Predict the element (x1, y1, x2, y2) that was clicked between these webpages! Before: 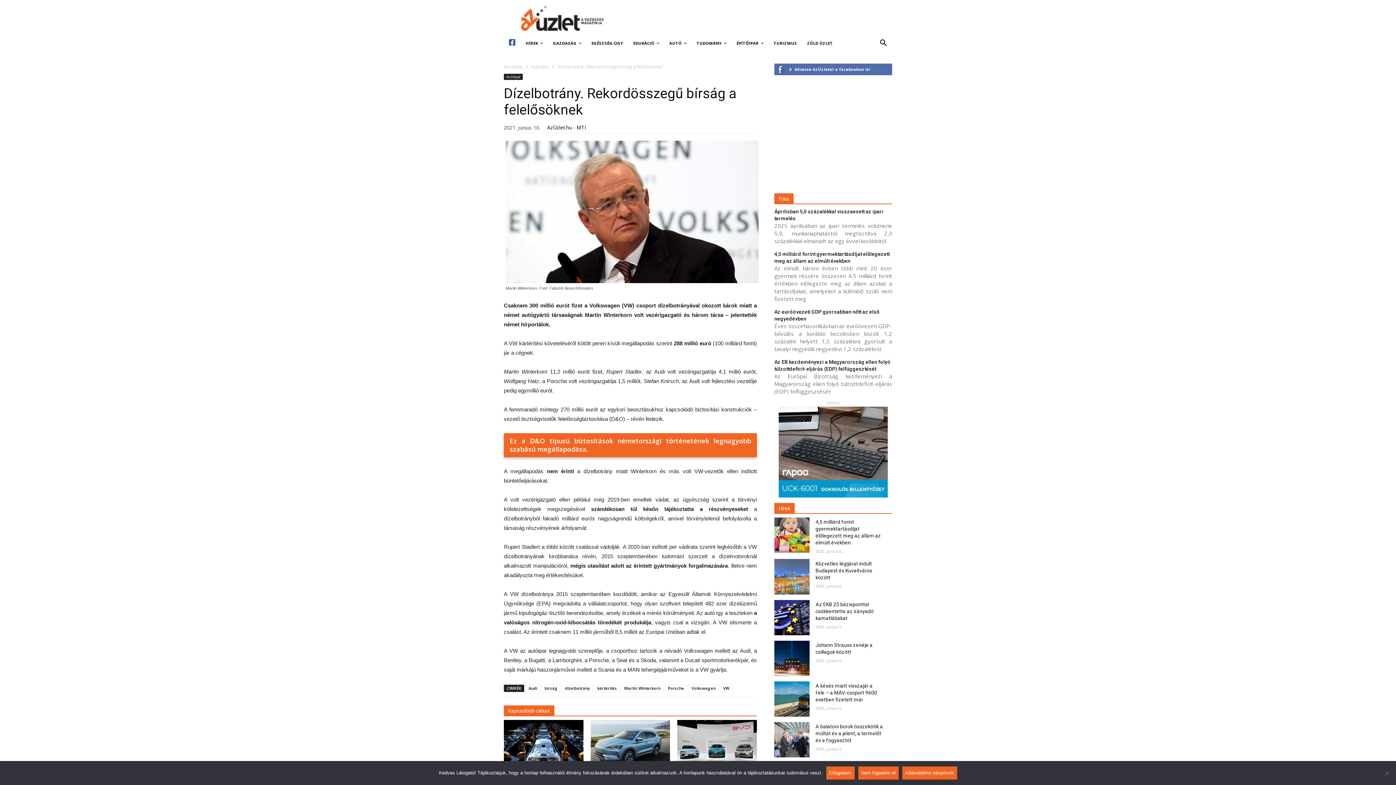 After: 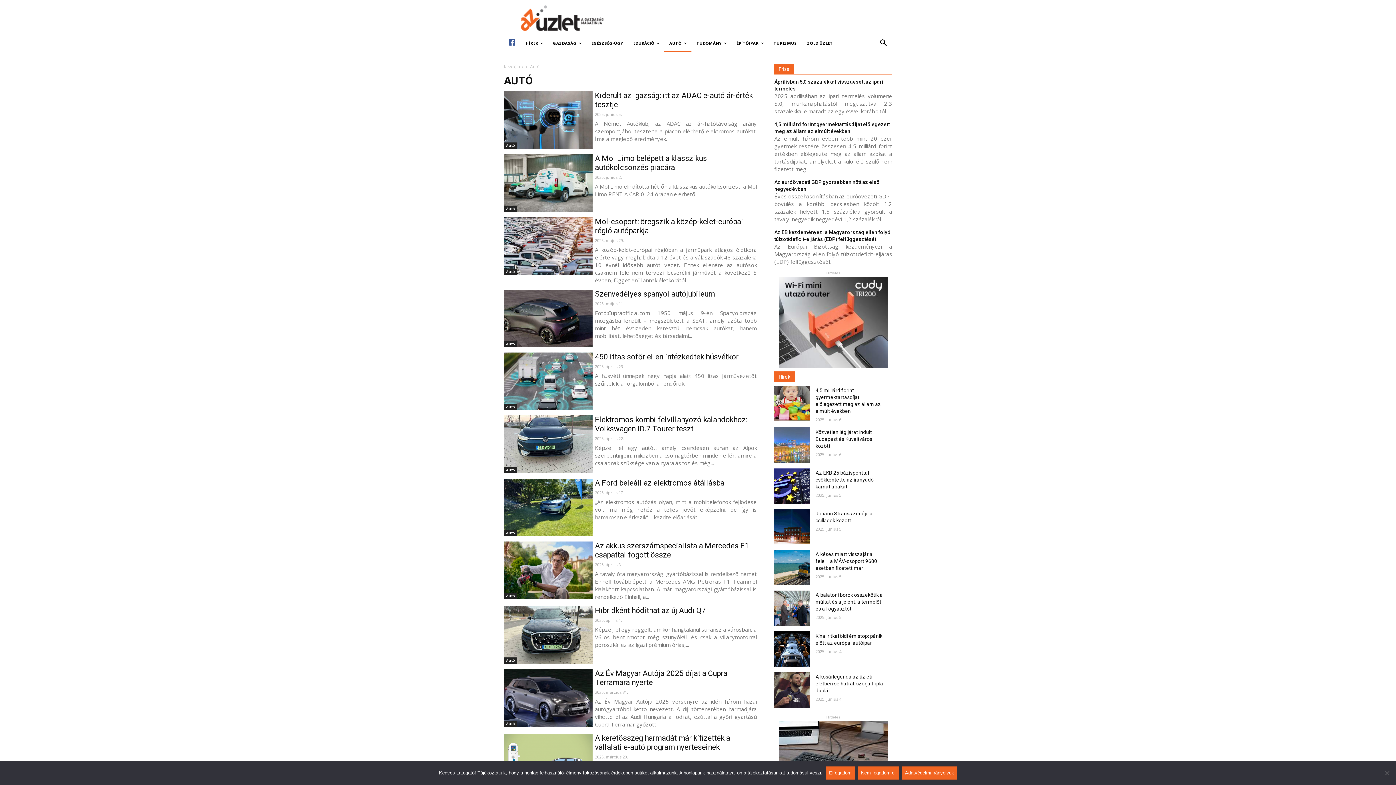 Action: bbox: (664, 34, 691, 52) label: AUTÓ